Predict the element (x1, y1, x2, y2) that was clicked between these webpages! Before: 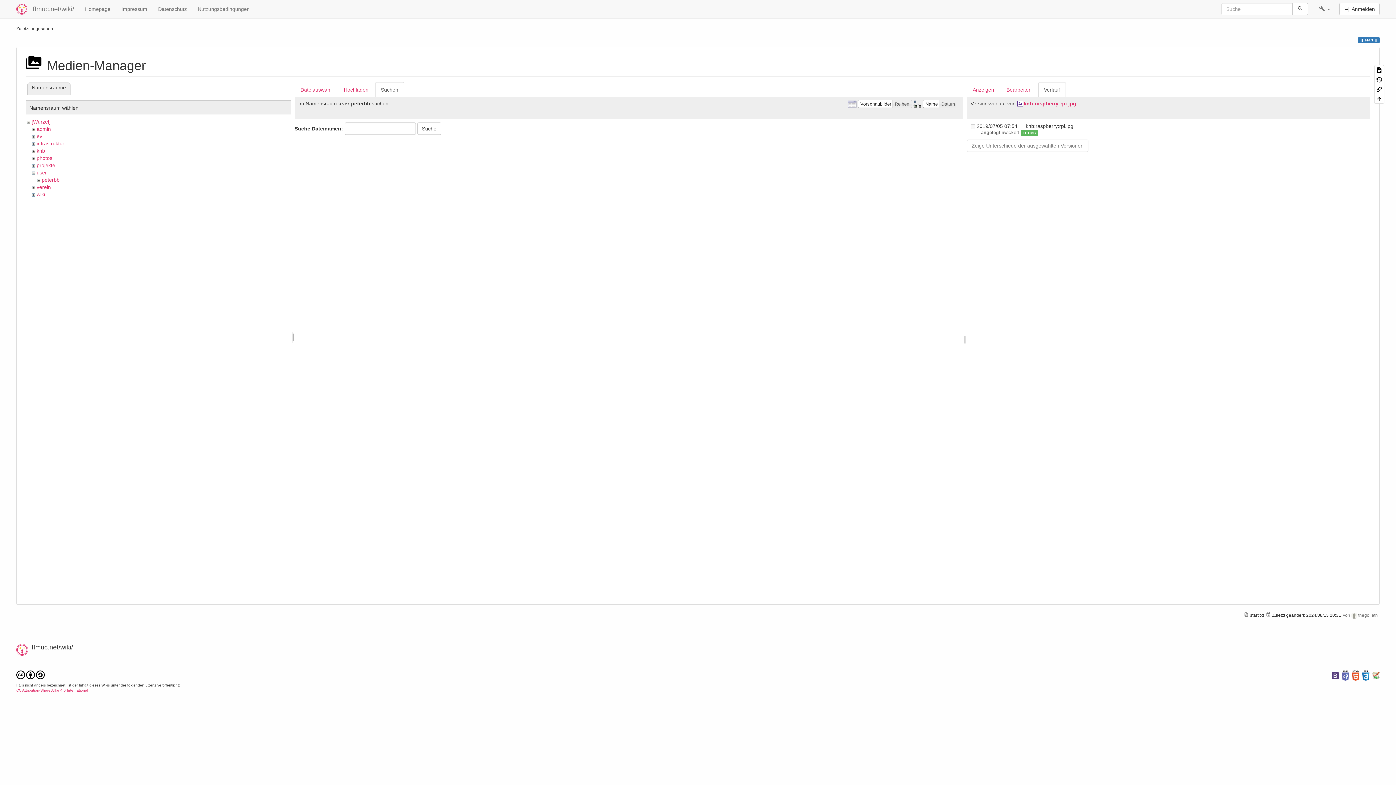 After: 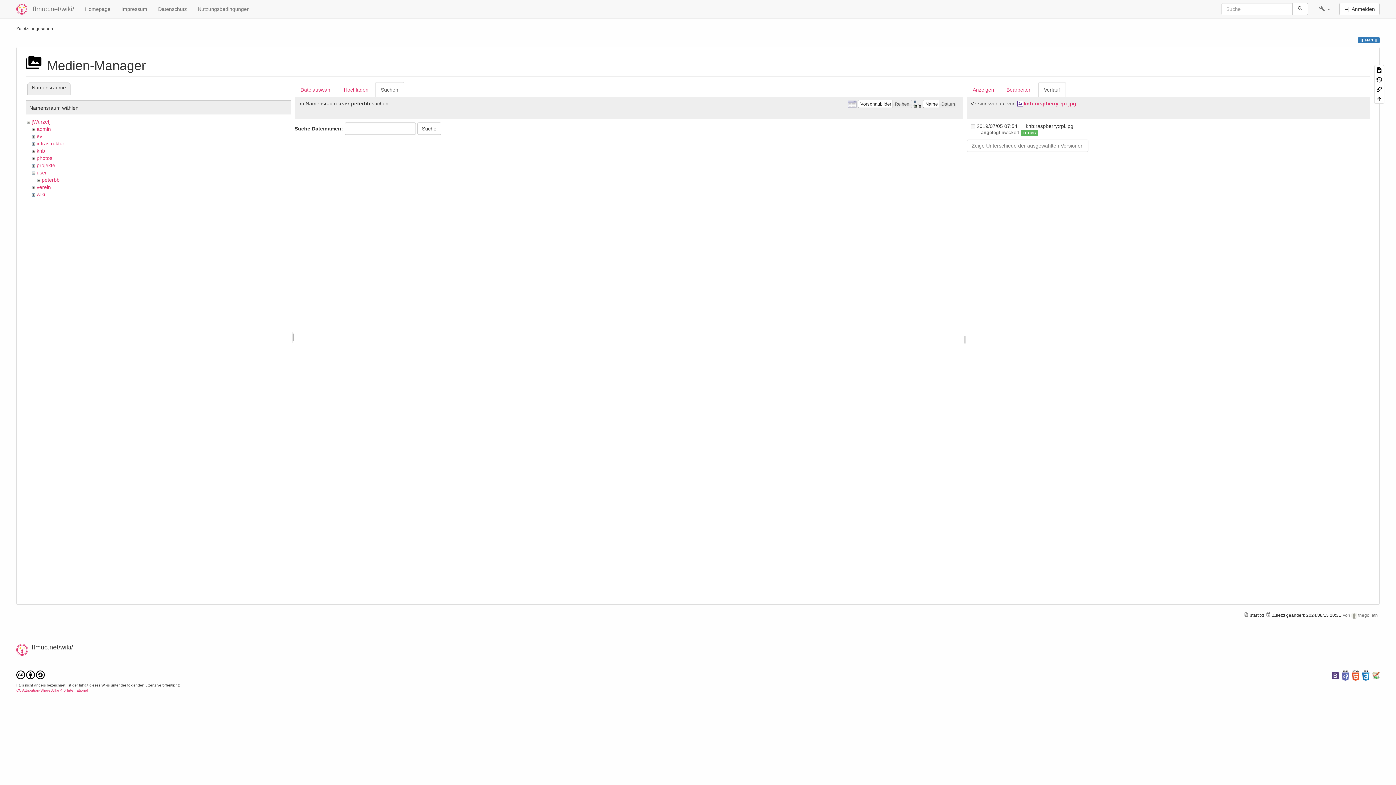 Action: bbox: (16, 688, 88, 692) label: CC Attribution-Share Alike 4.0 International